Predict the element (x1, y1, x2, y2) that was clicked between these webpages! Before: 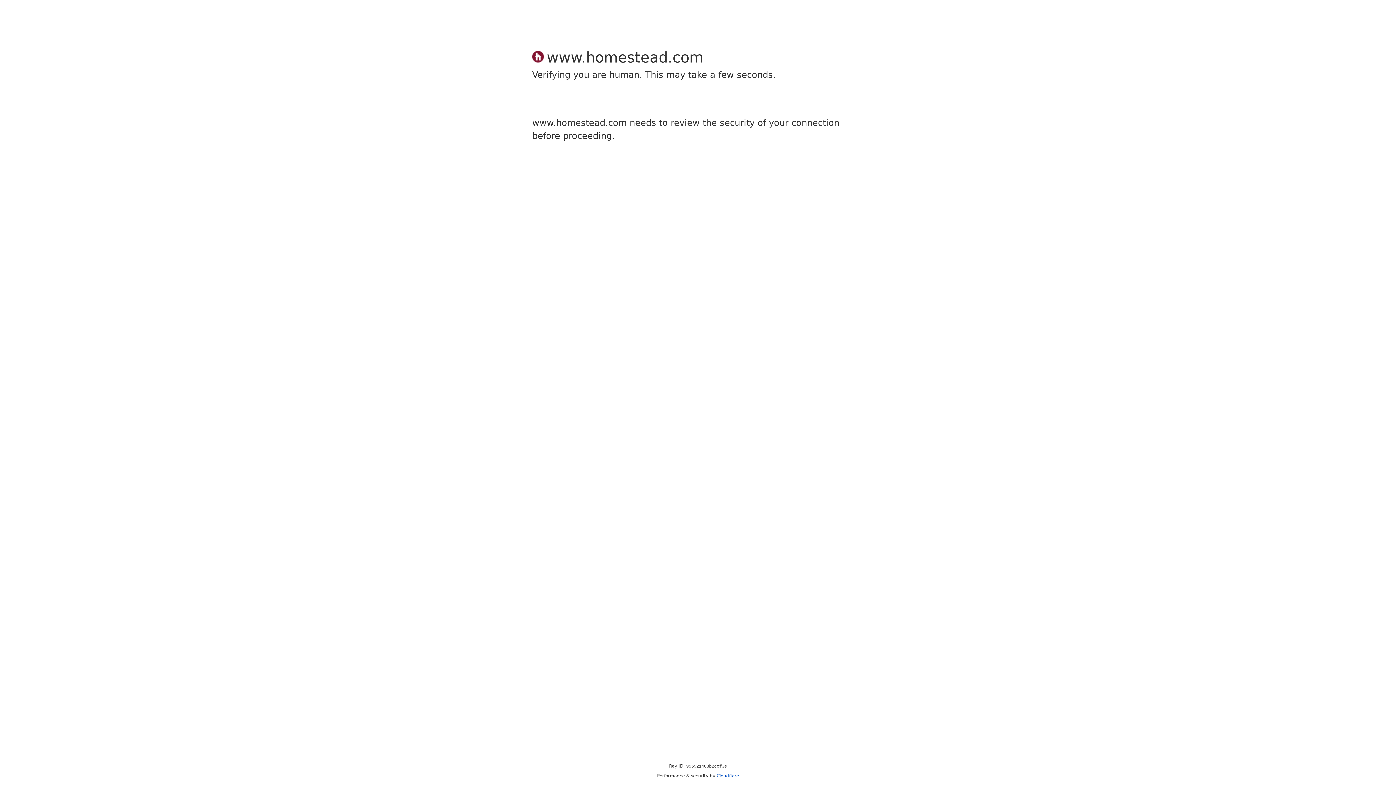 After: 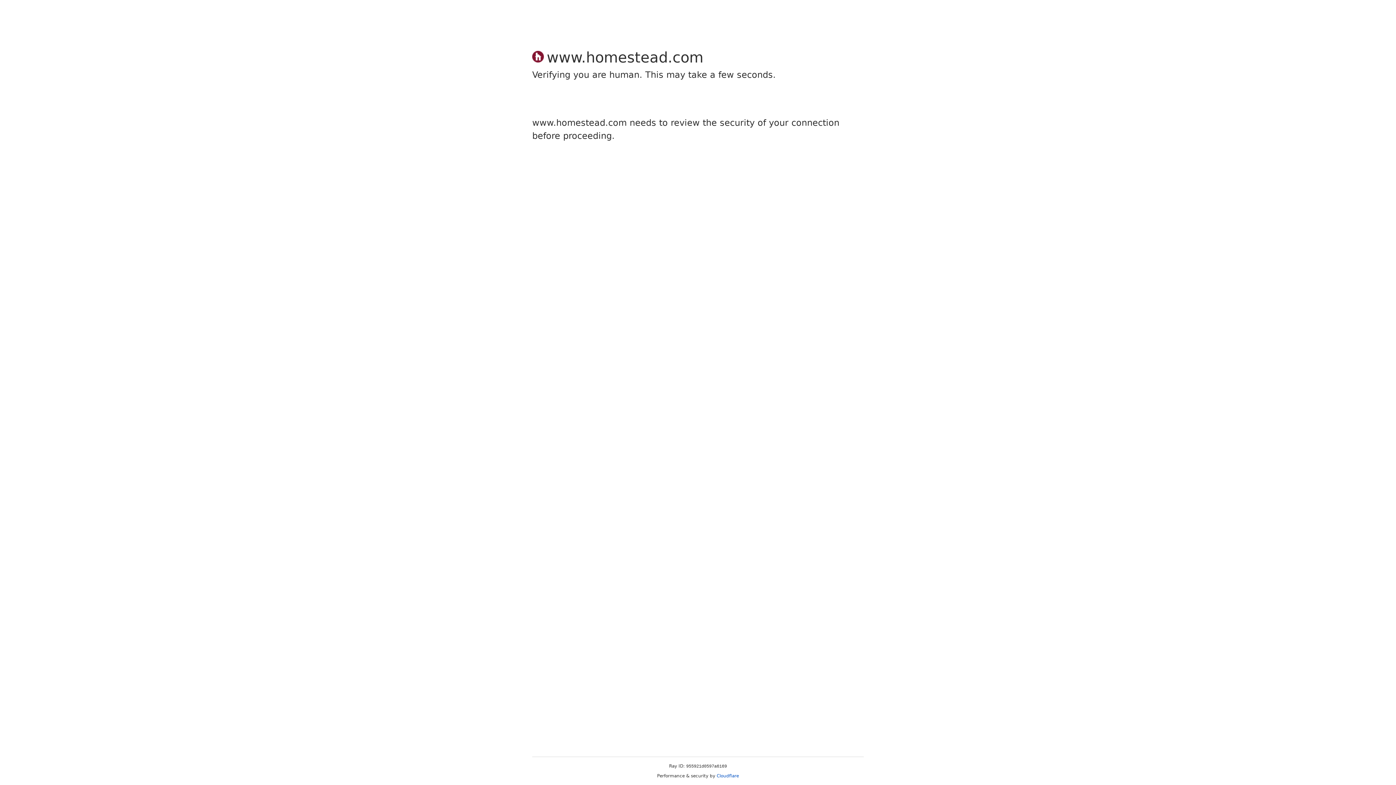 Action: label: Cloudflare bbox: (716, 773, 739, 778)